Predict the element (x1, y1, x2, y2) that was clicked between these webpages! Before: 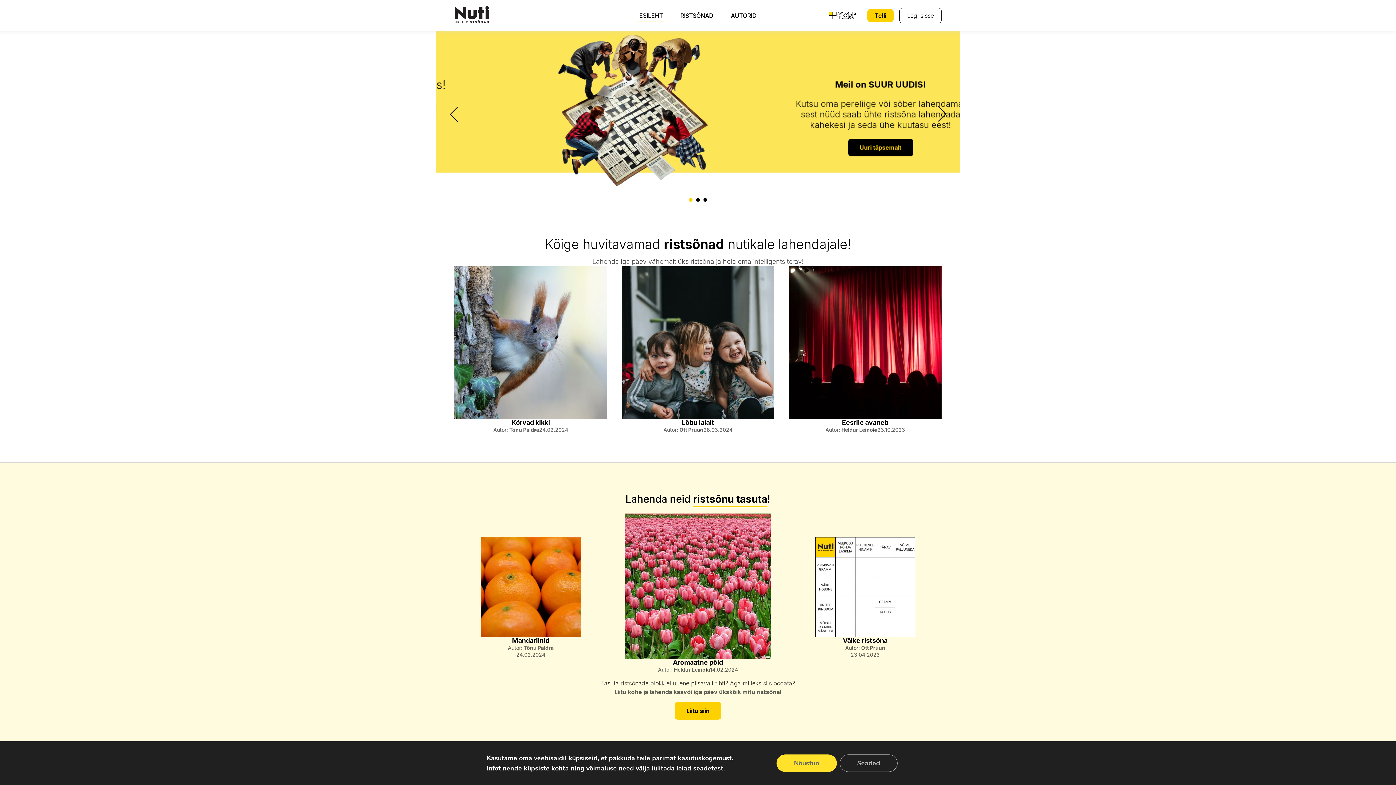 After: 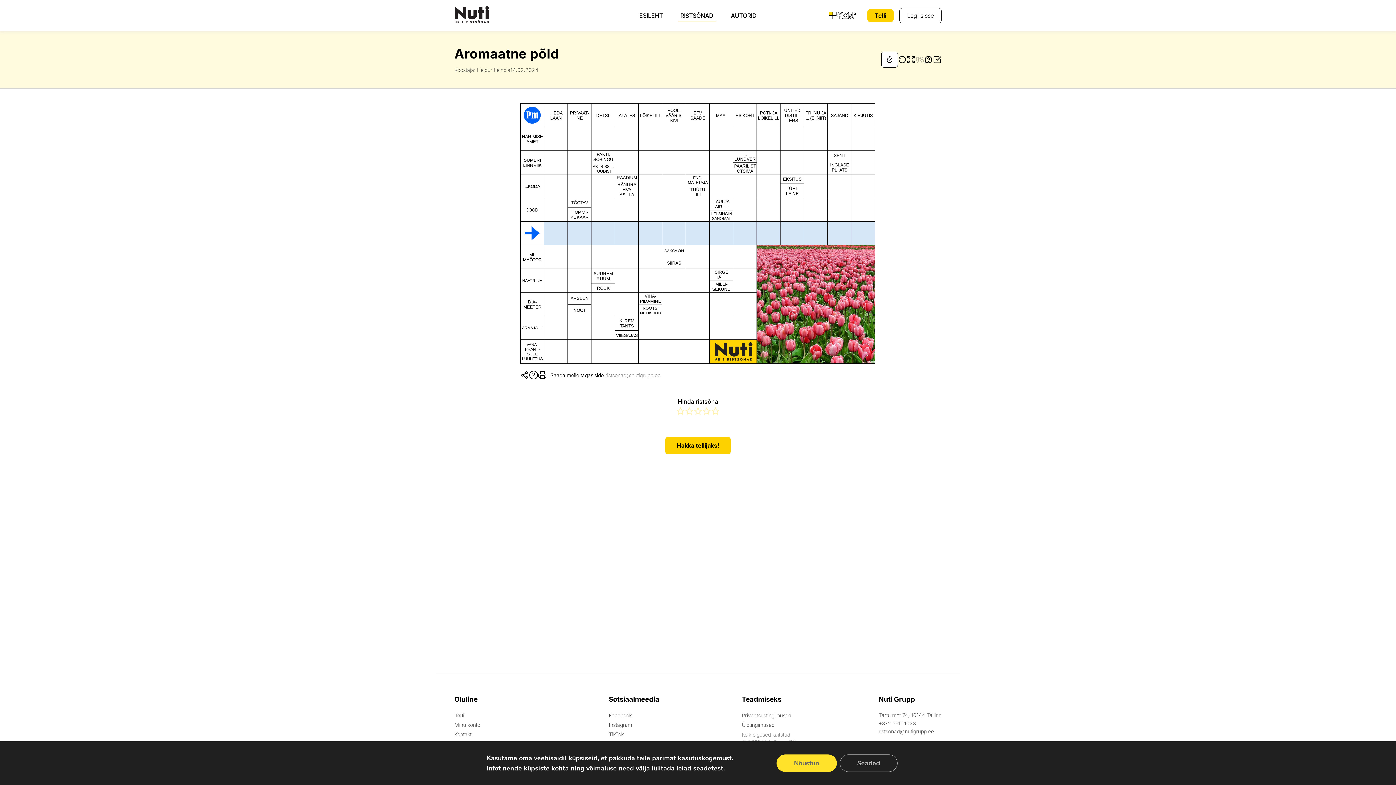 Action: bbox: (625, 513, 770, 659)